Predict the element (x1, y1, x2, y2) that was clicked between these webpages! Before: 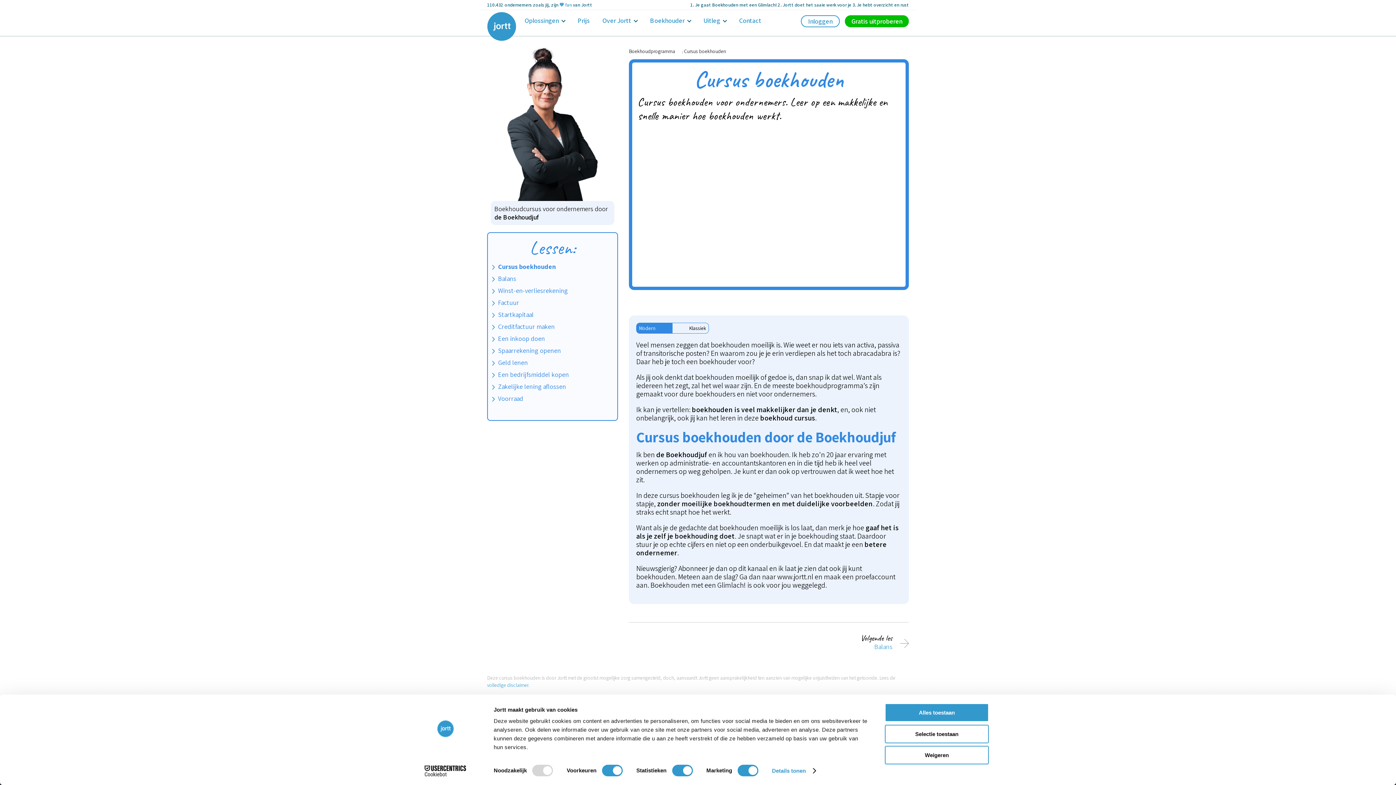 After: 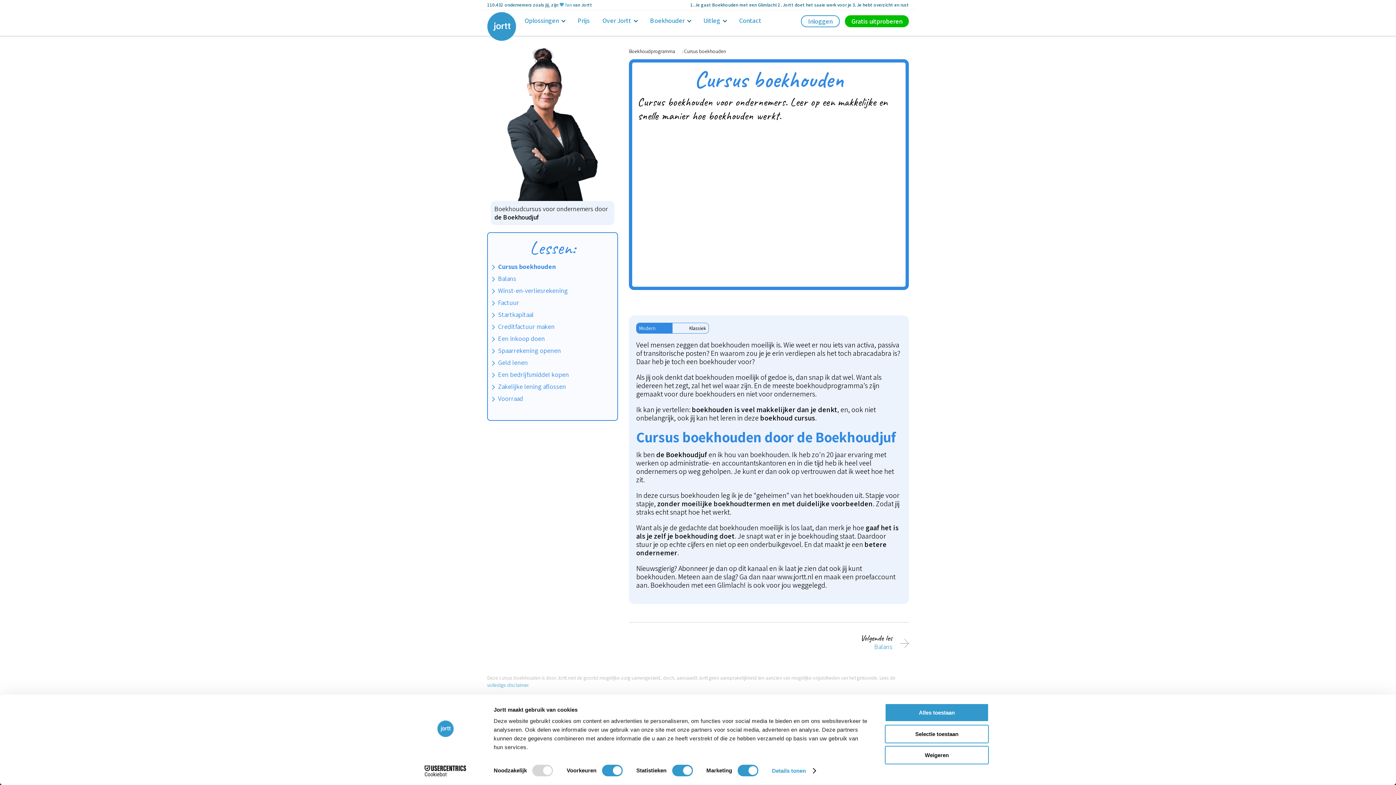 Action: label: Modern bbox: (636, 323, 672, 333)